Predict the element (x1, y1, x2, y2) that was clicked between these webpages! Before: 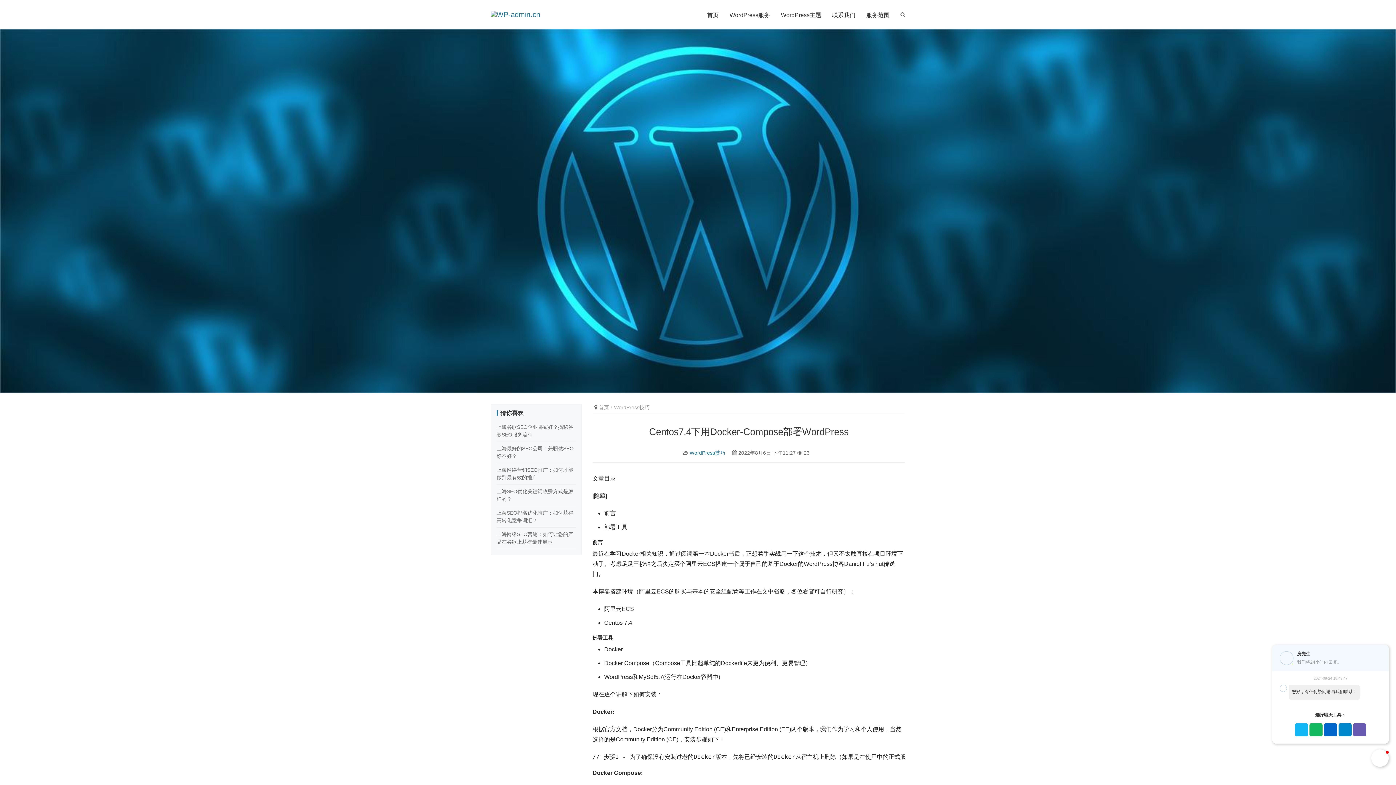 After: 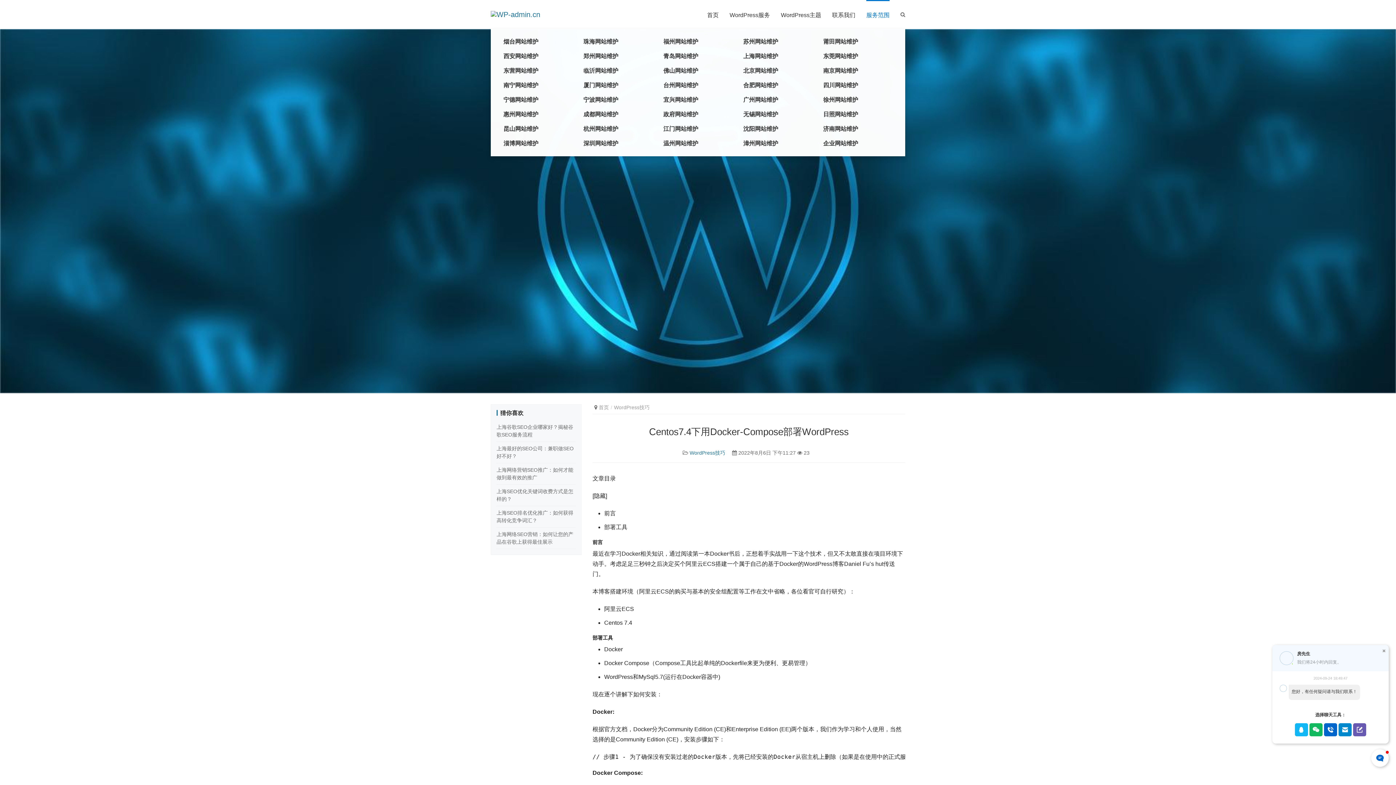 Action: bbox: (866, 0, 889, 29) label: 服务范围